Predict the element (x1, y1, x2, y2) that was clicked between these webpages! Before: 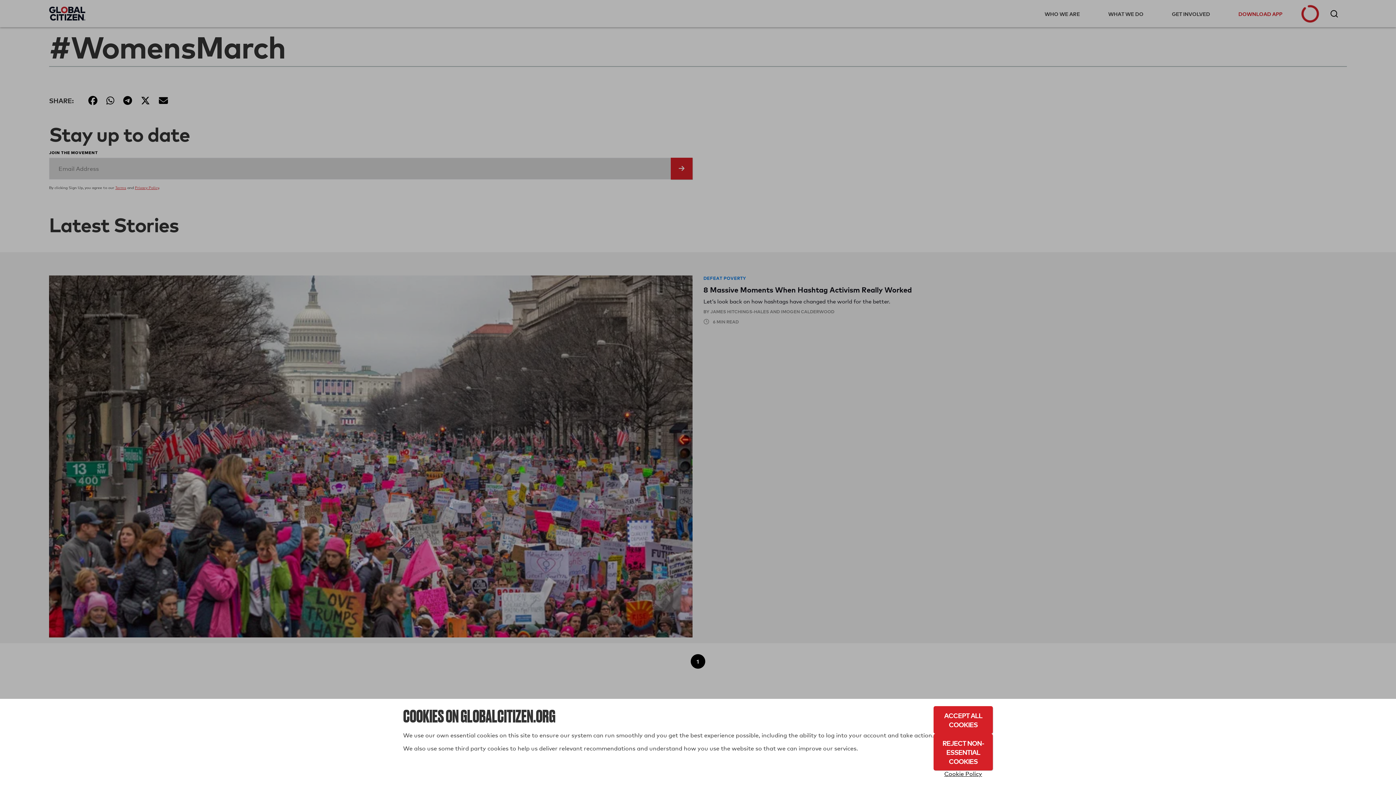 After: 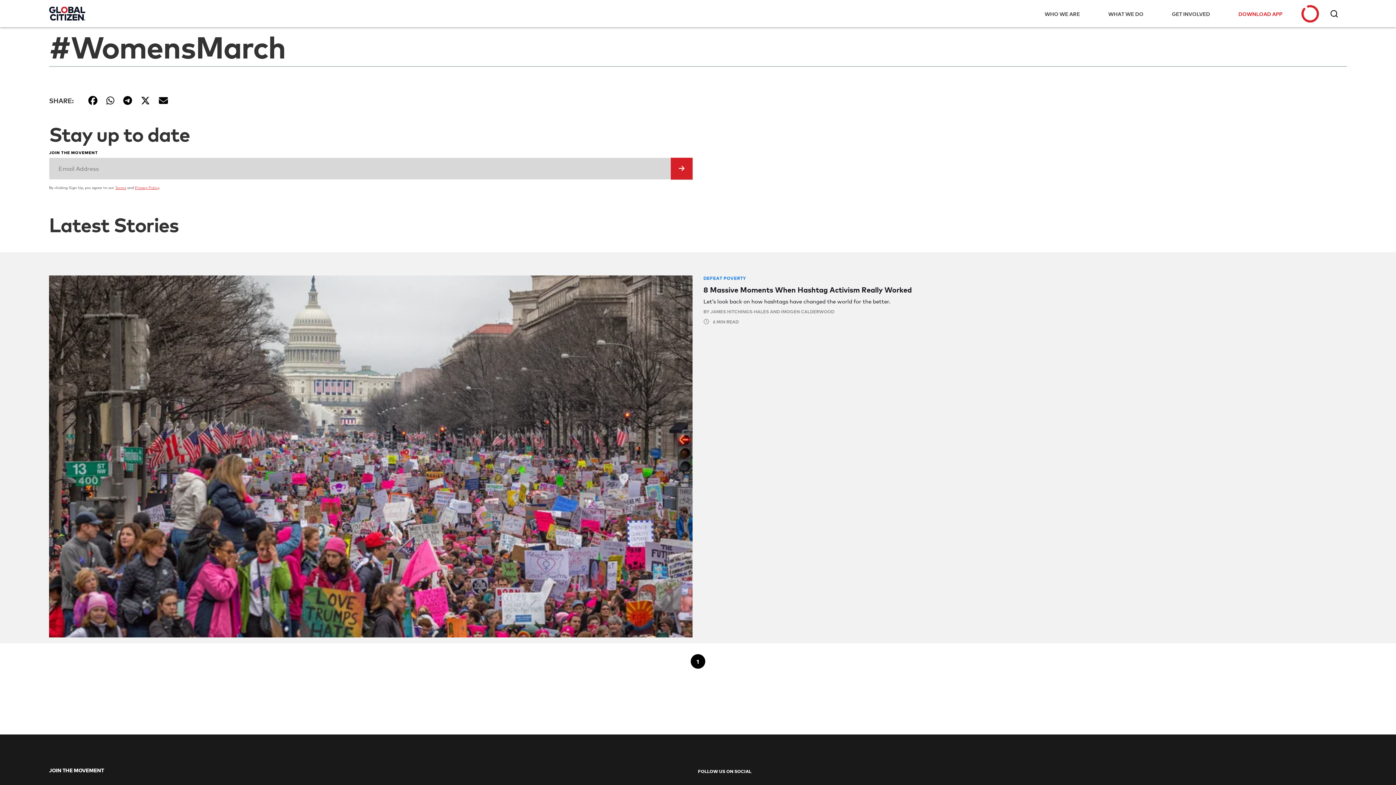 Action: bbox: (933, 706, 993, 734) label: Accept All Cookies